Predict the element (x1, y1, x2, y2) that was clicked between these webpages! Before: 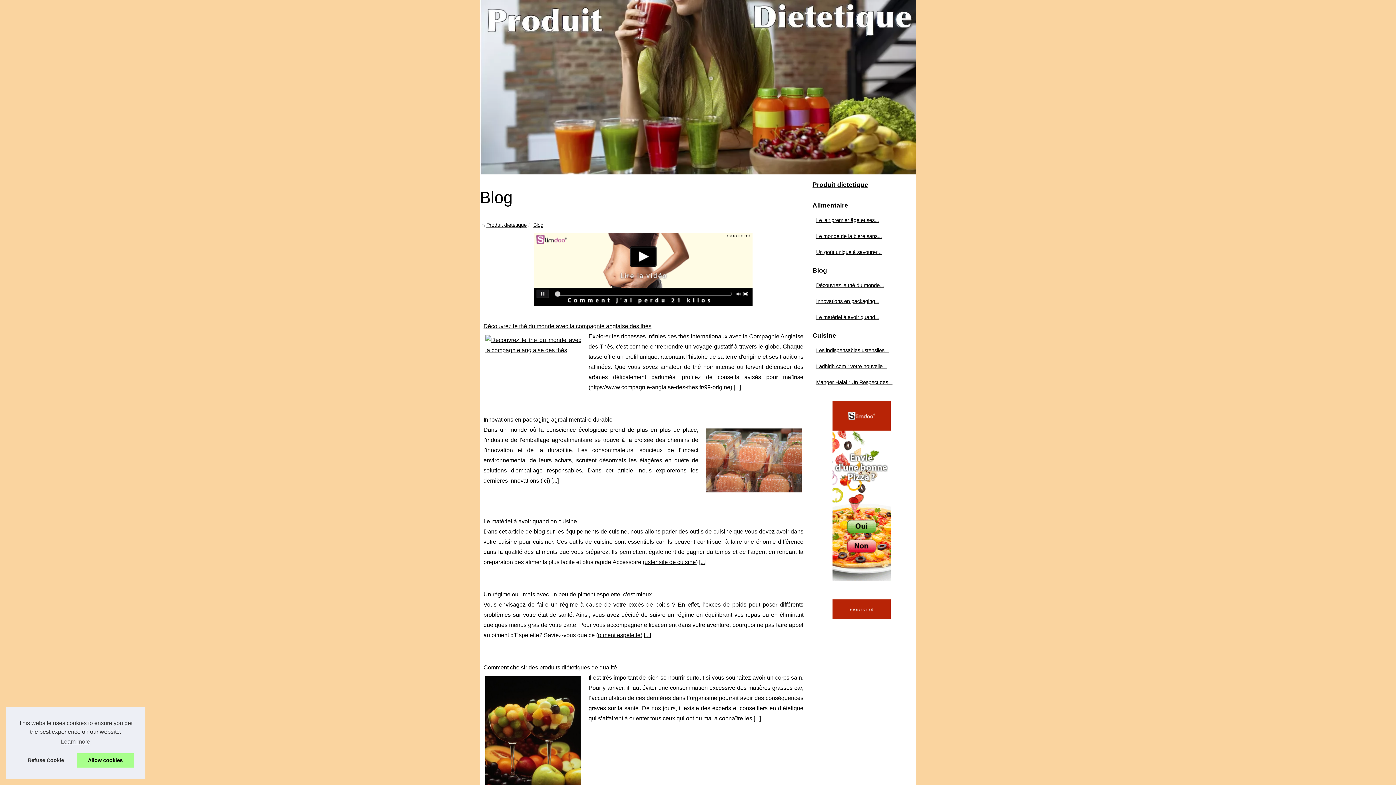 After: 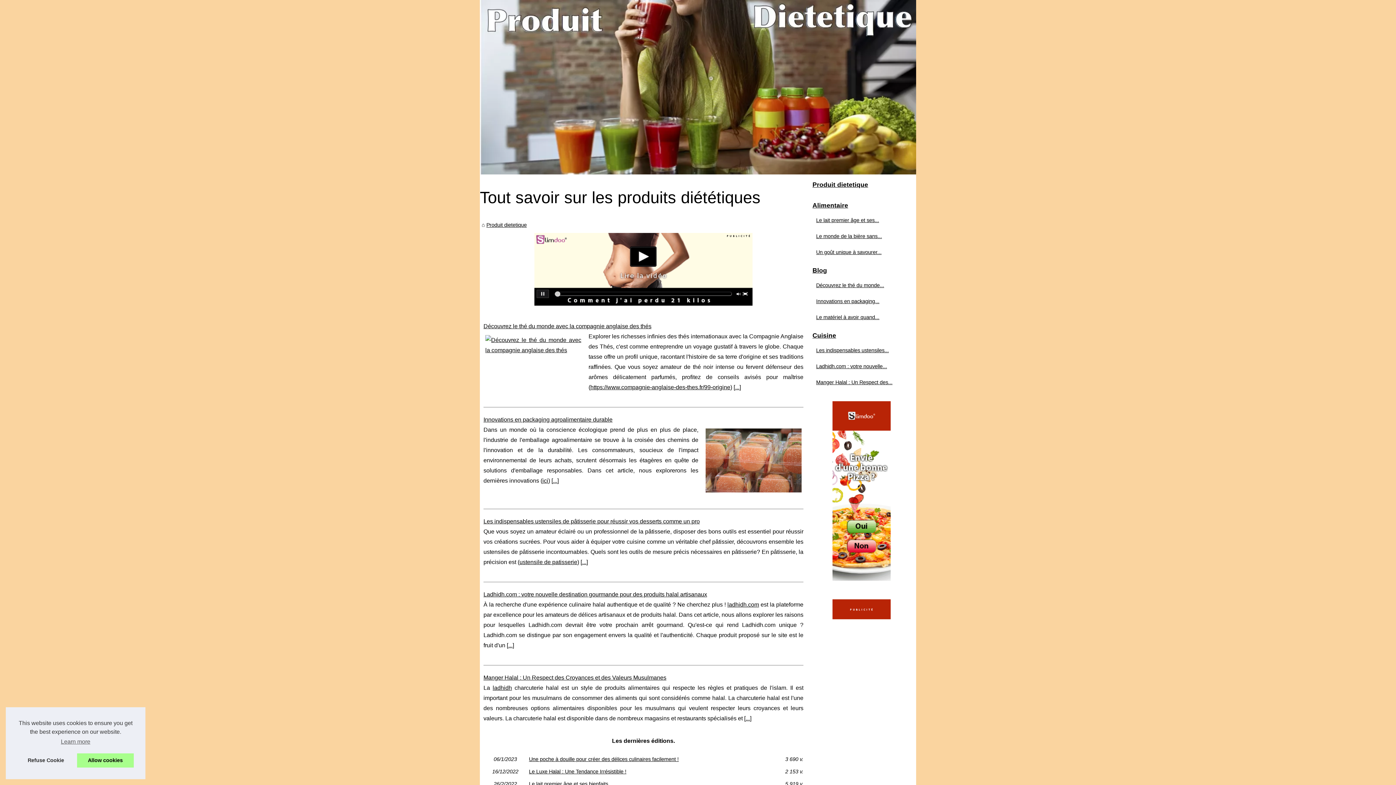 Action: label: Produit dietetique bbox: (810, 178, 912, 191)